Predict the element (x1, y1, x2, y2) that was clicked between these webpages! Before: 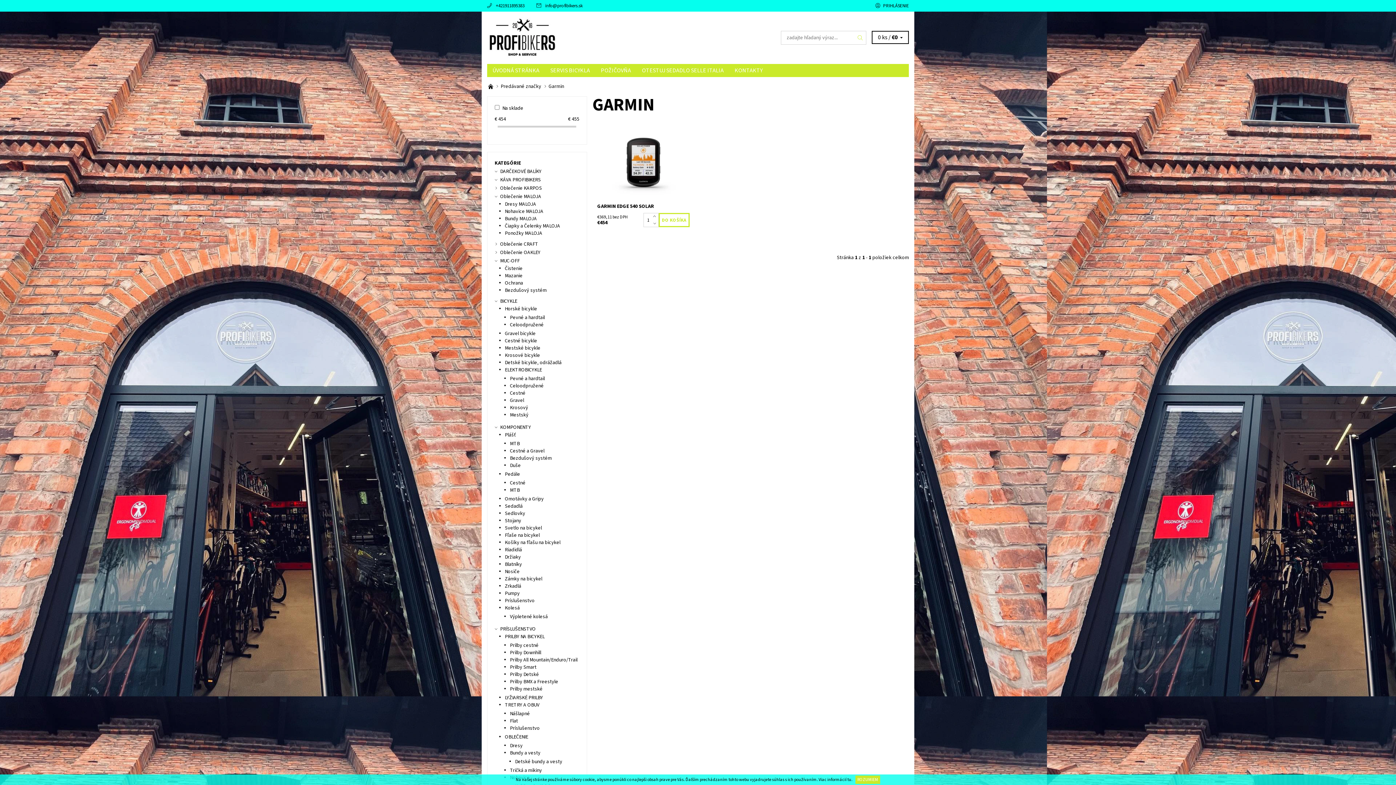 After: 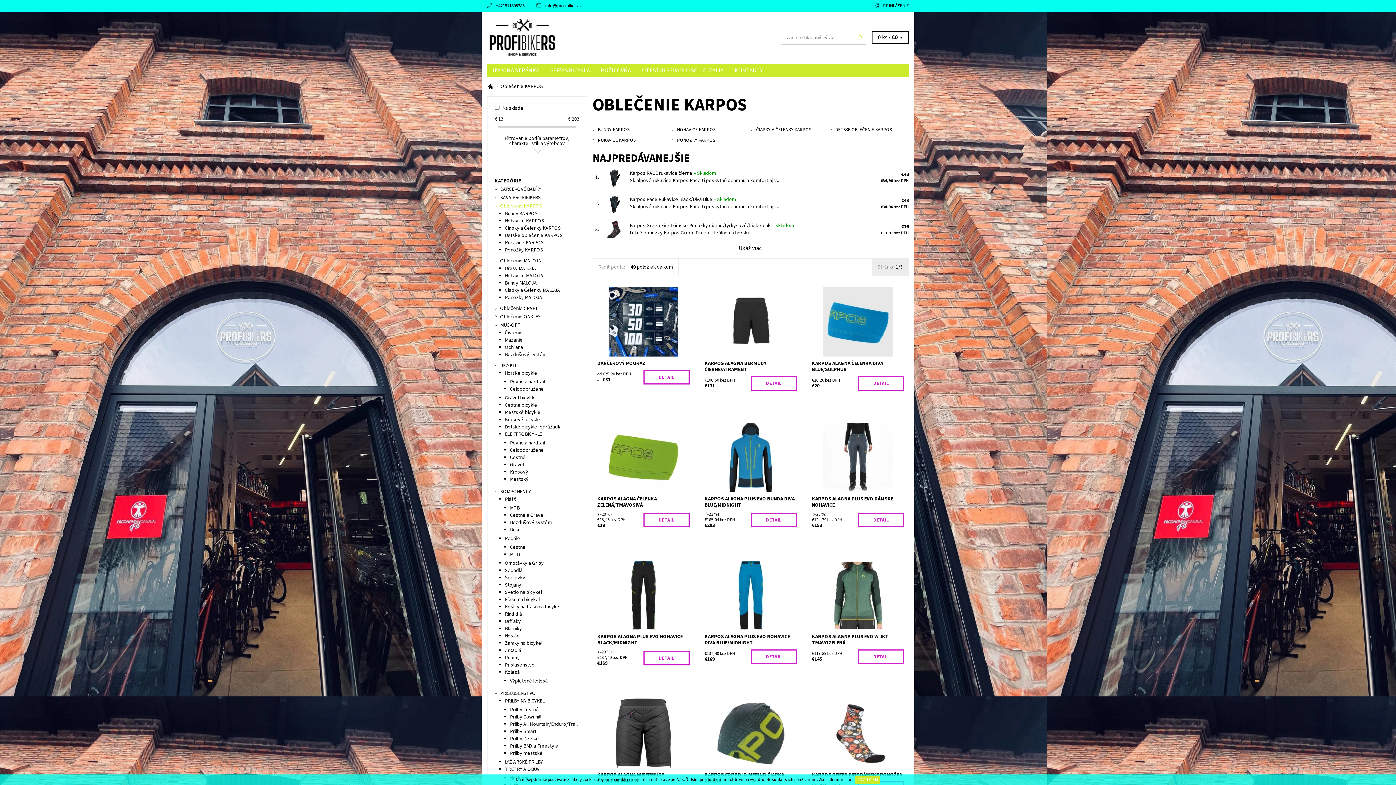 Action: label: Oblečenie KARPOS bbox: (500, 184, 542, 192)